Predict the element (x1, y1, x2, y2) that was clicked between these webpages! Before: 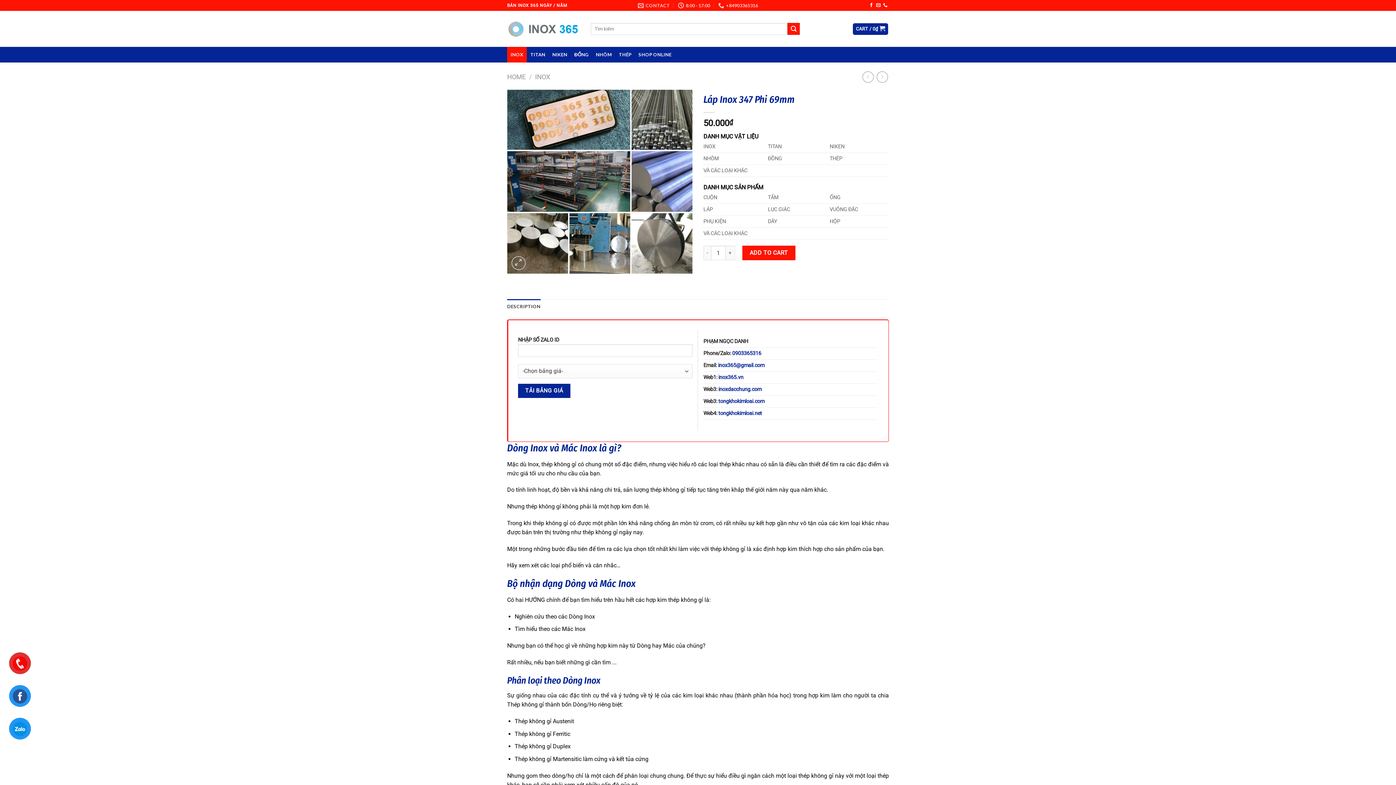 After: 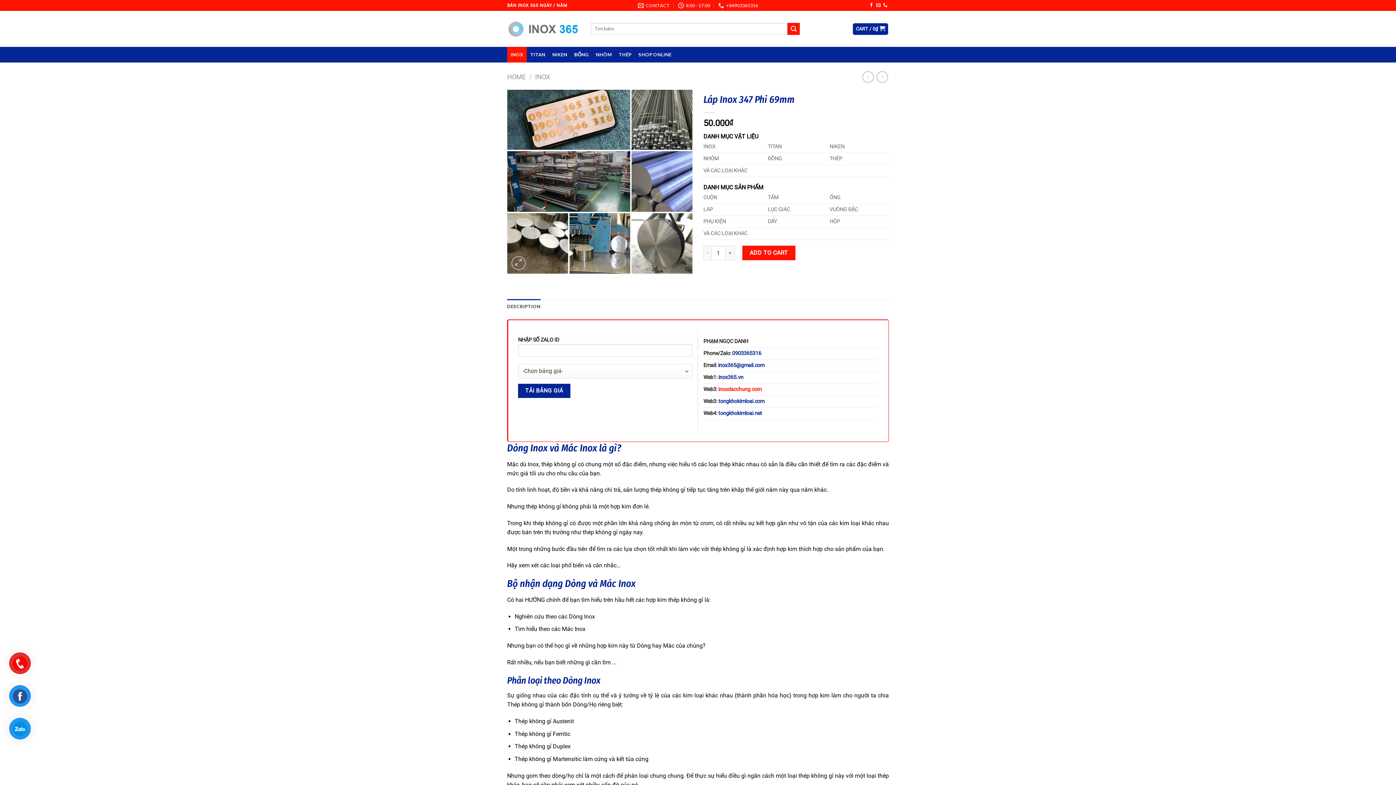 Action: label: inoxdacchung.com bbox: (718, 386, 761, 392)